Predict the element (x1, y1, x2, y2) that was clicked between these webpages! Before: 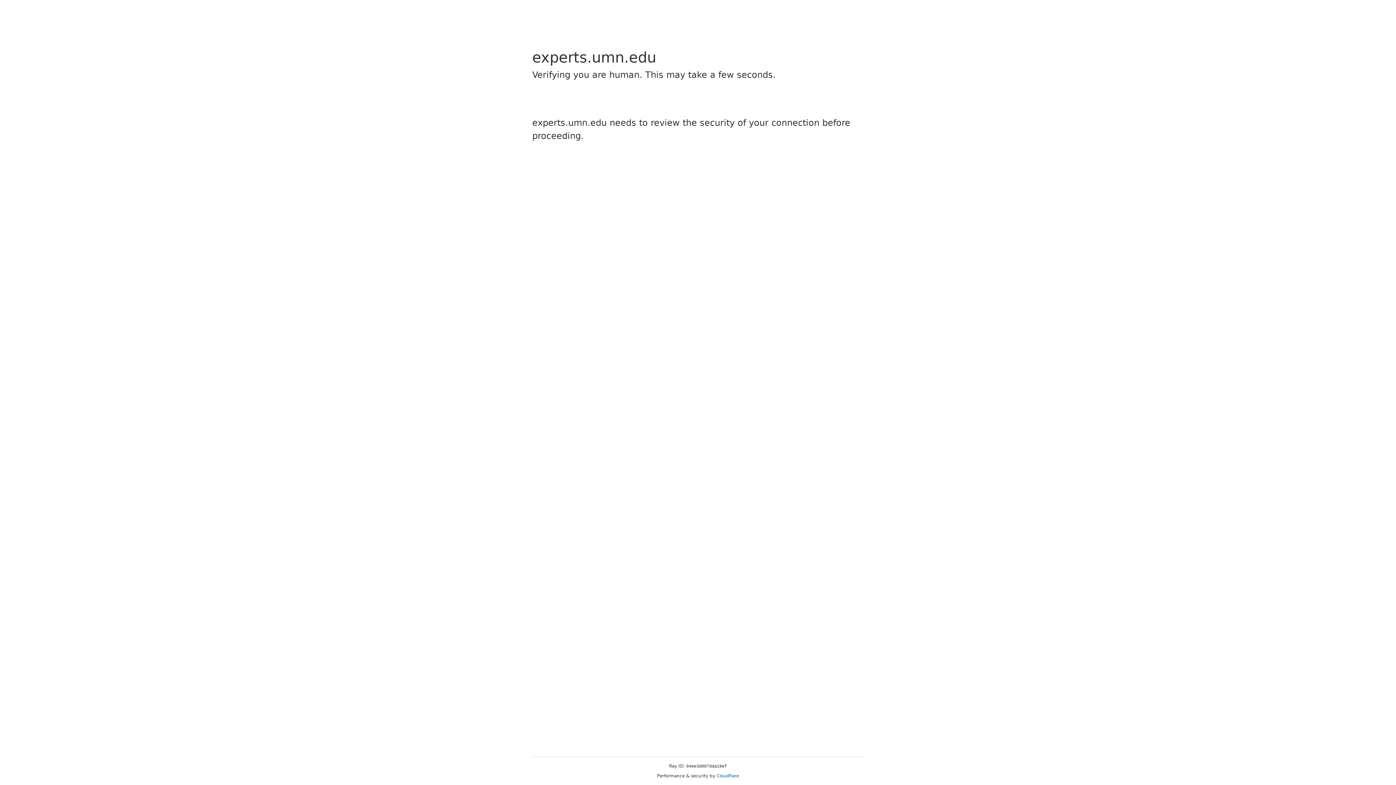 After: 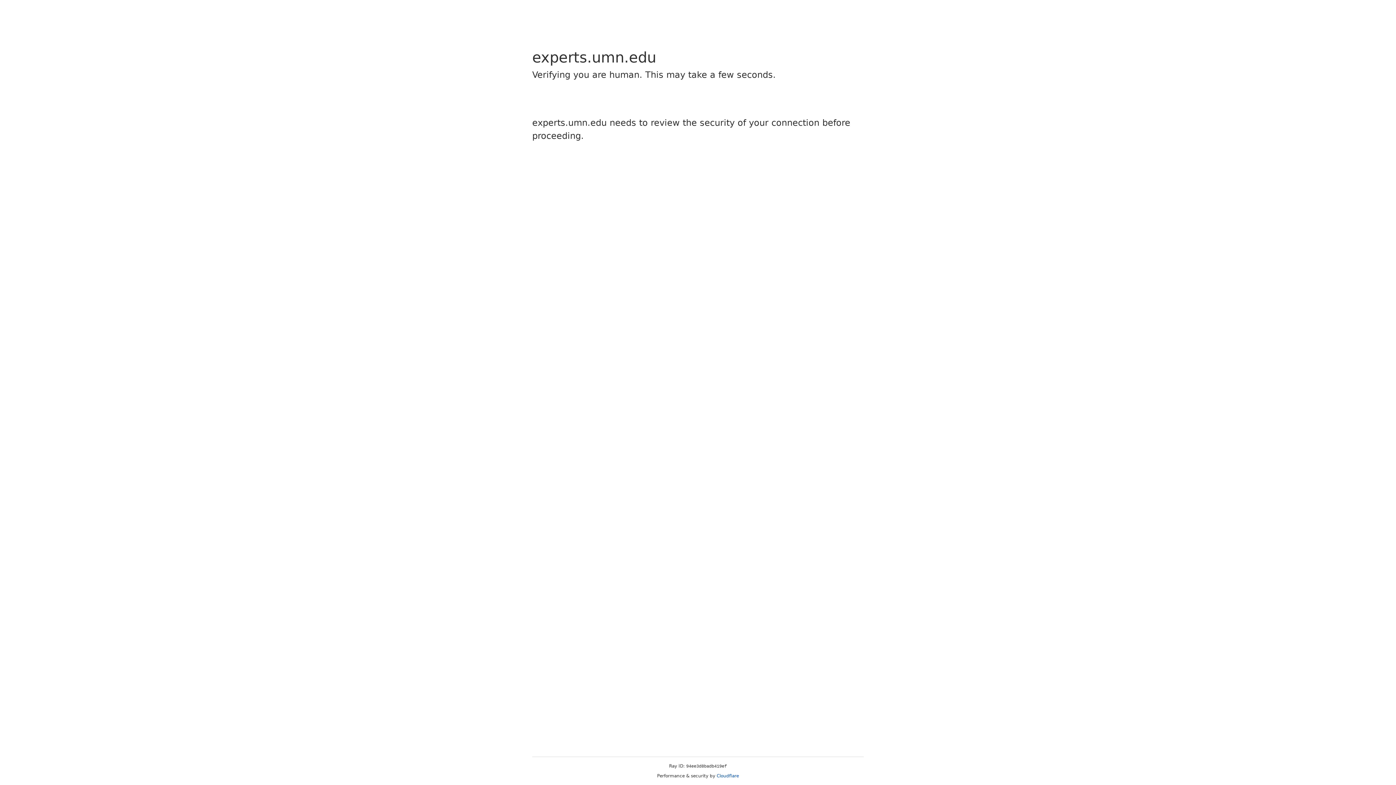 Action: bbox: (716, 773, 739, 778) label: Cloudflare